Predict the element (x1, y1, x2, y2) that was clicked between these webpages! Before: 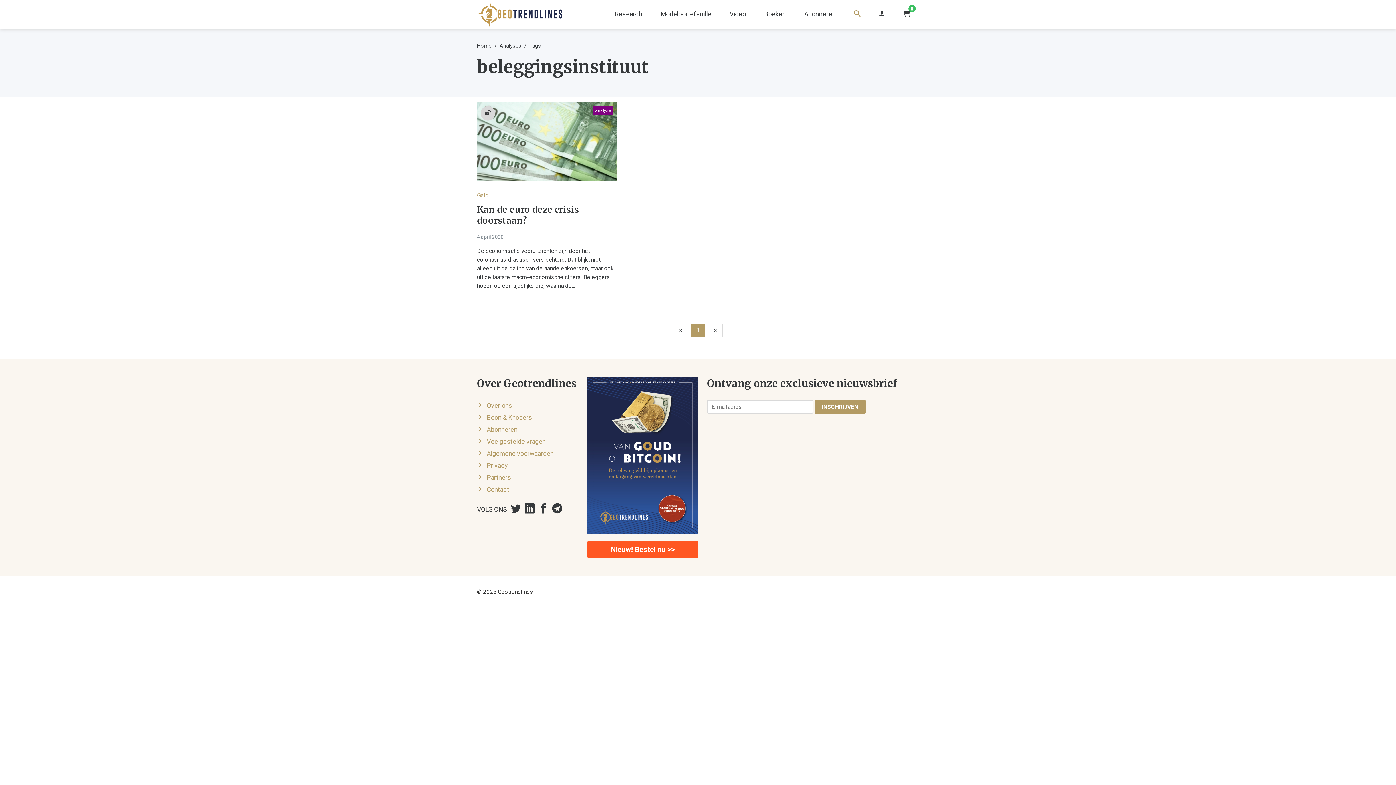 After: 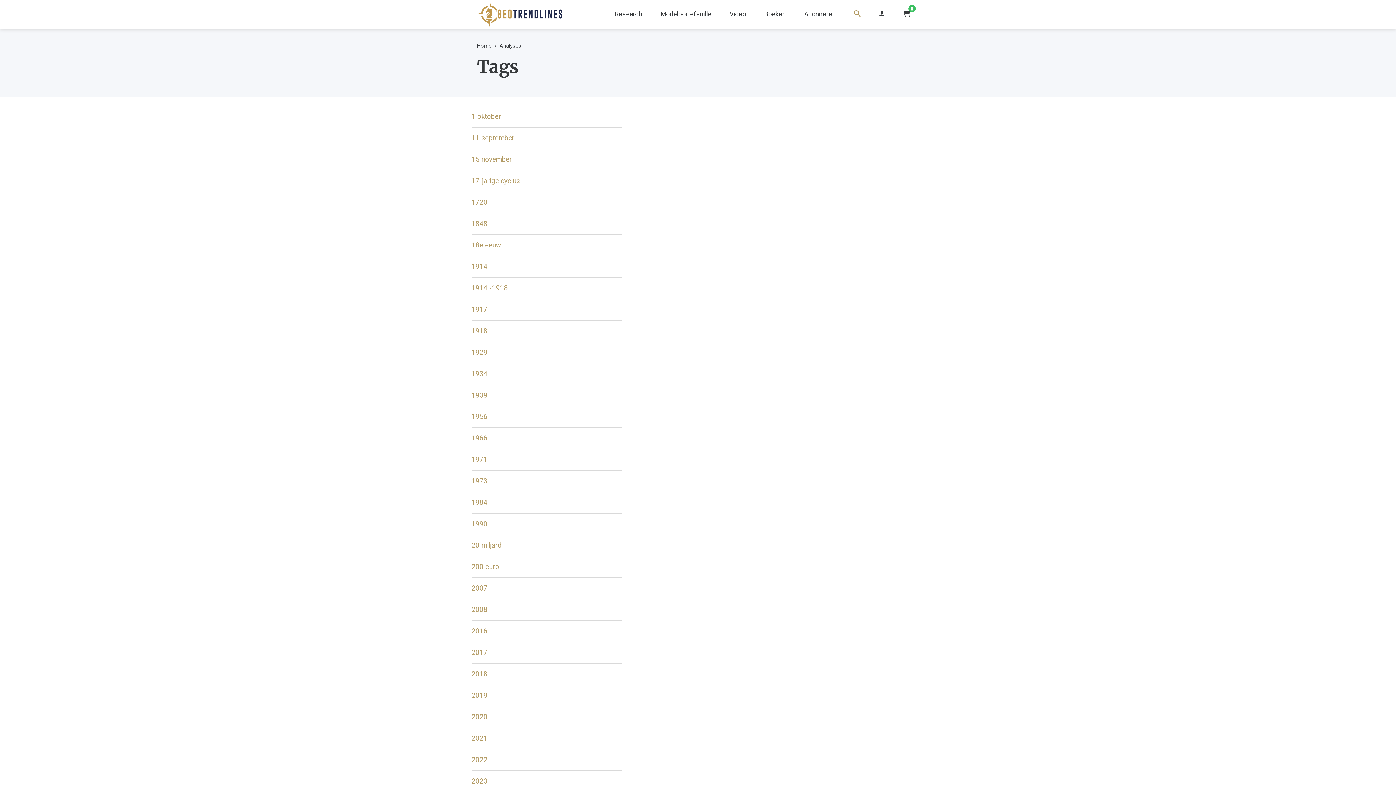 Action: bbox: (526, 41, 541, 49) label: Tags